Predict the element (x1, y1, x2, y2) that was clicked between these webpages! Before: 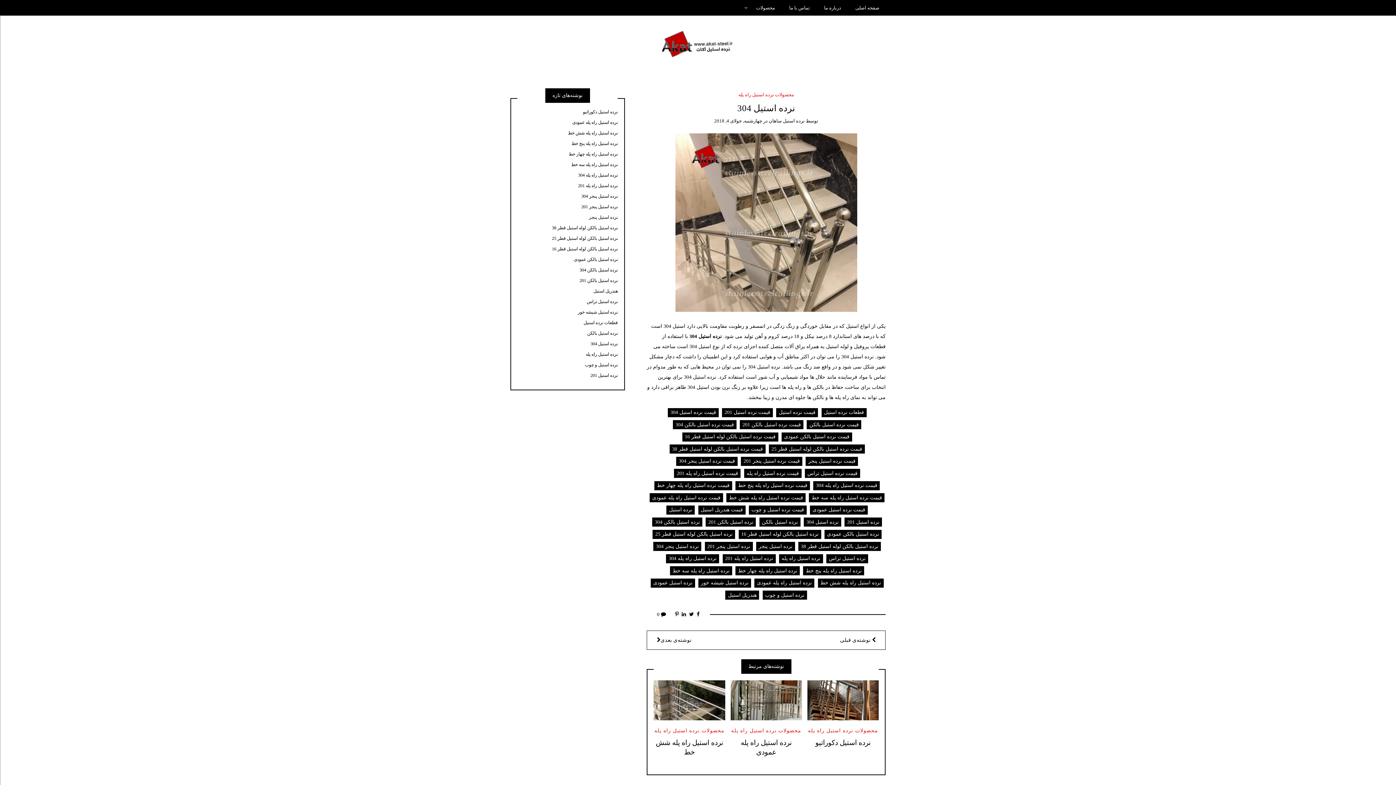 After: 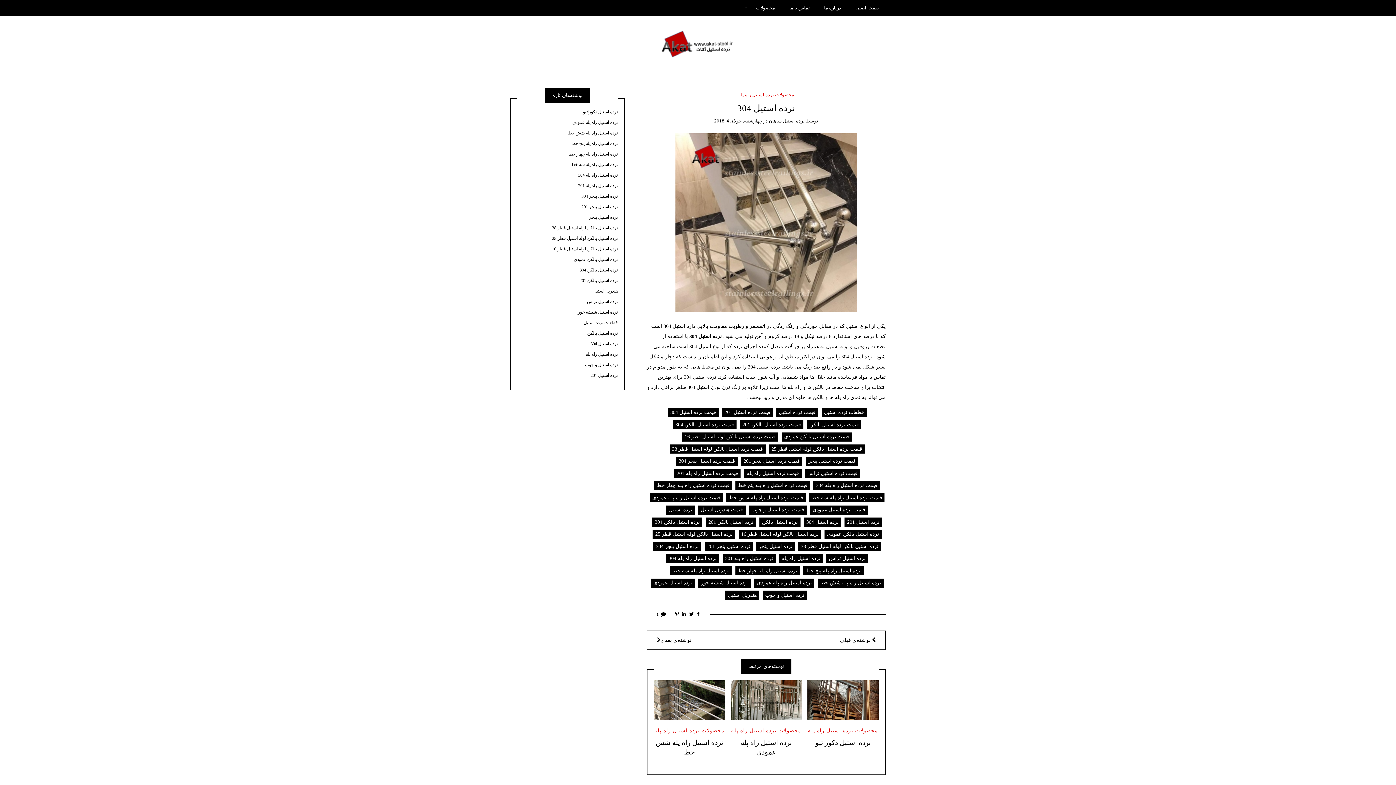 Action: label: نرده استیل 304 bbox: (517, 341, 617, 346)